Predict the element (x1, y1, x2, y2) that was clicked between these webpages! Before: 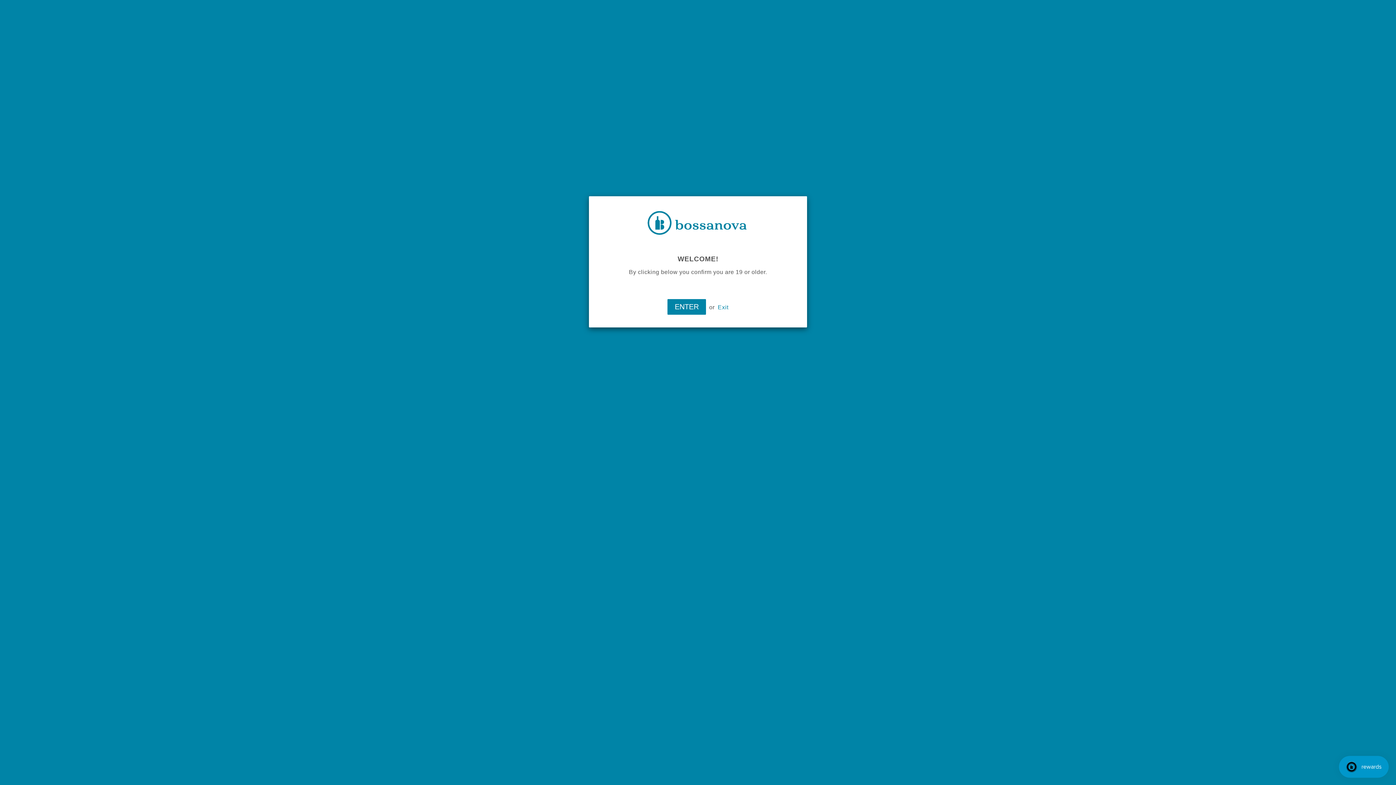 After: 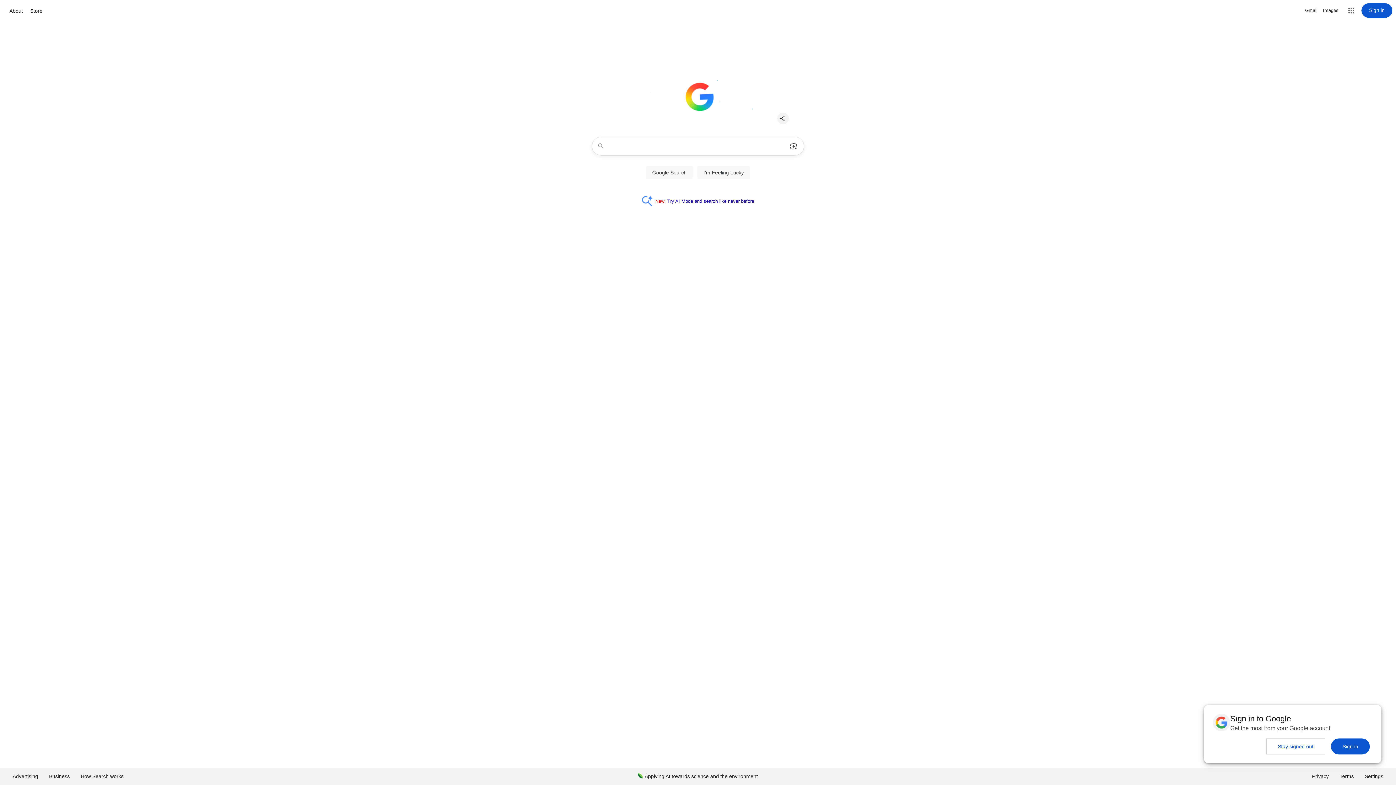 Action: bbox: (718, 304, 728, 310) label: Exit